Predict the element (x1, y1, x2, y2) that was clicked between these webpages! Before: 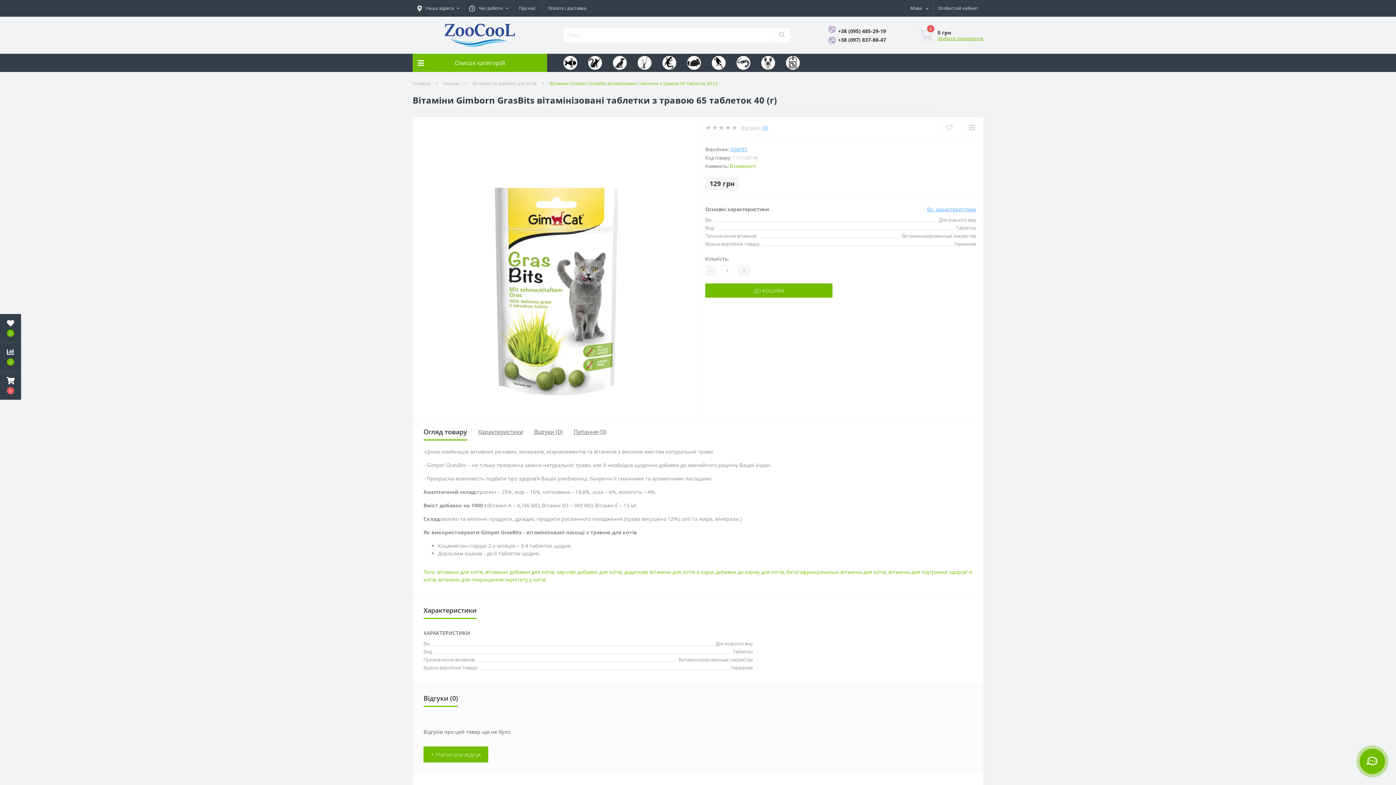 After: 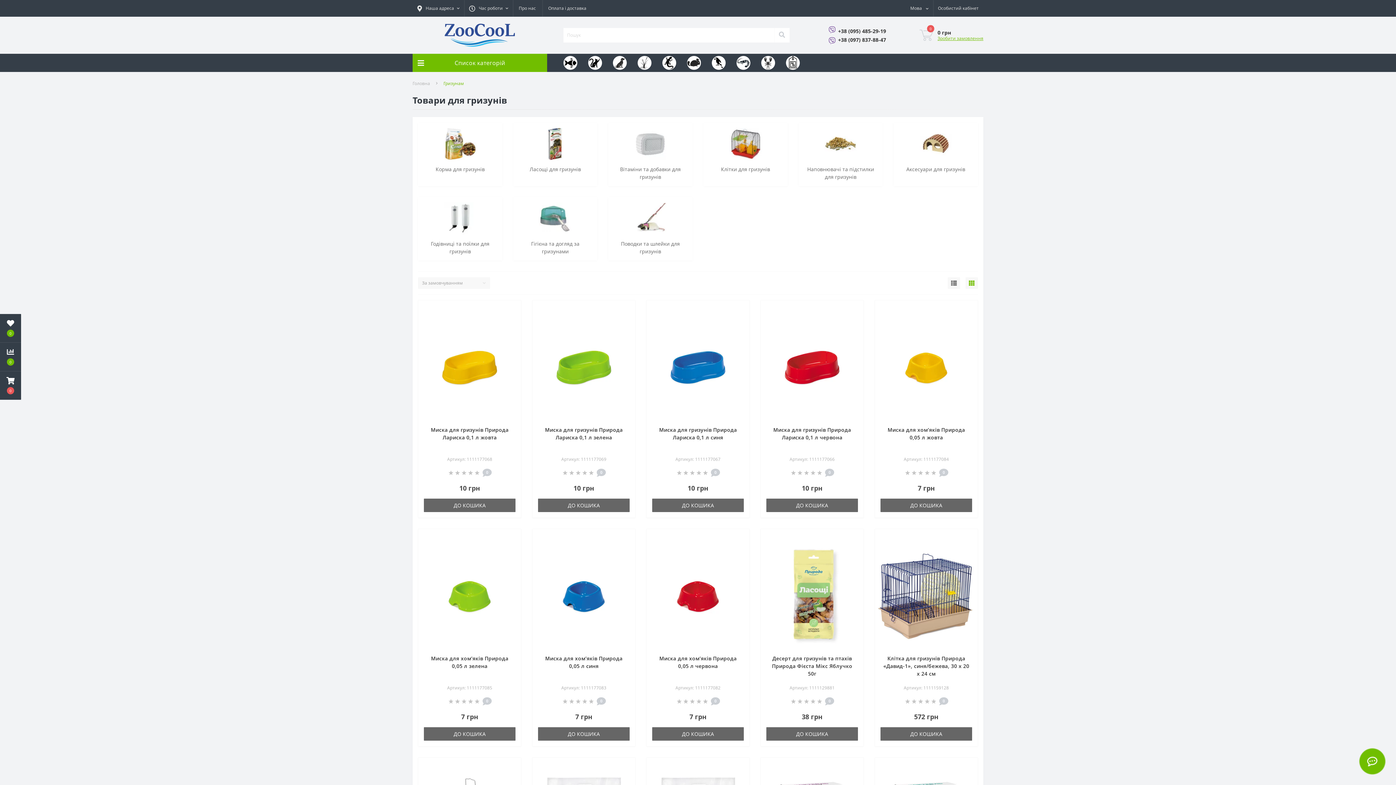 Action: bbox: (681, 55, 706, 69)